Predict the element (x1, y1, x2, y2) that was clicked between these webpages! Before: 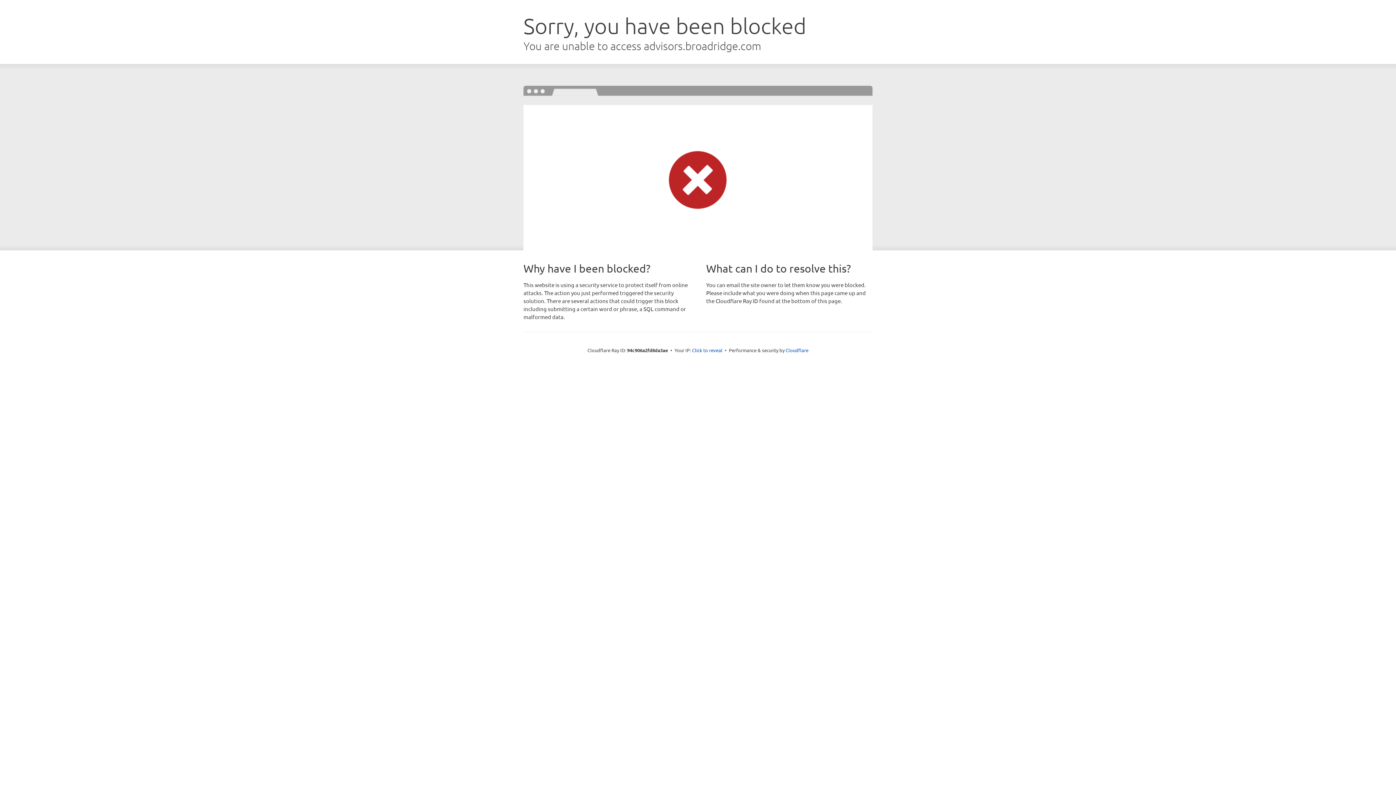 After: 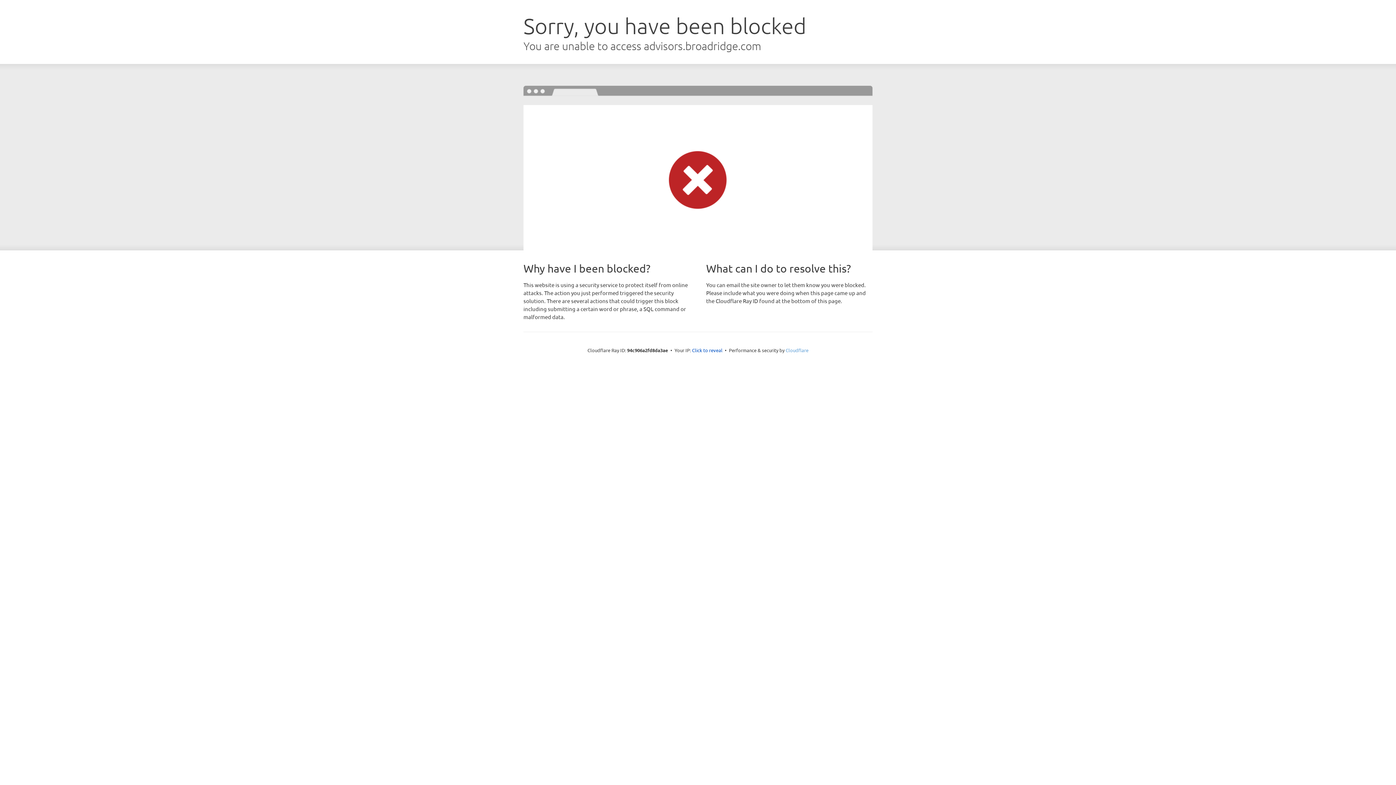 Action: bbox: (785, 347, 808, 353) label: Cloudflare